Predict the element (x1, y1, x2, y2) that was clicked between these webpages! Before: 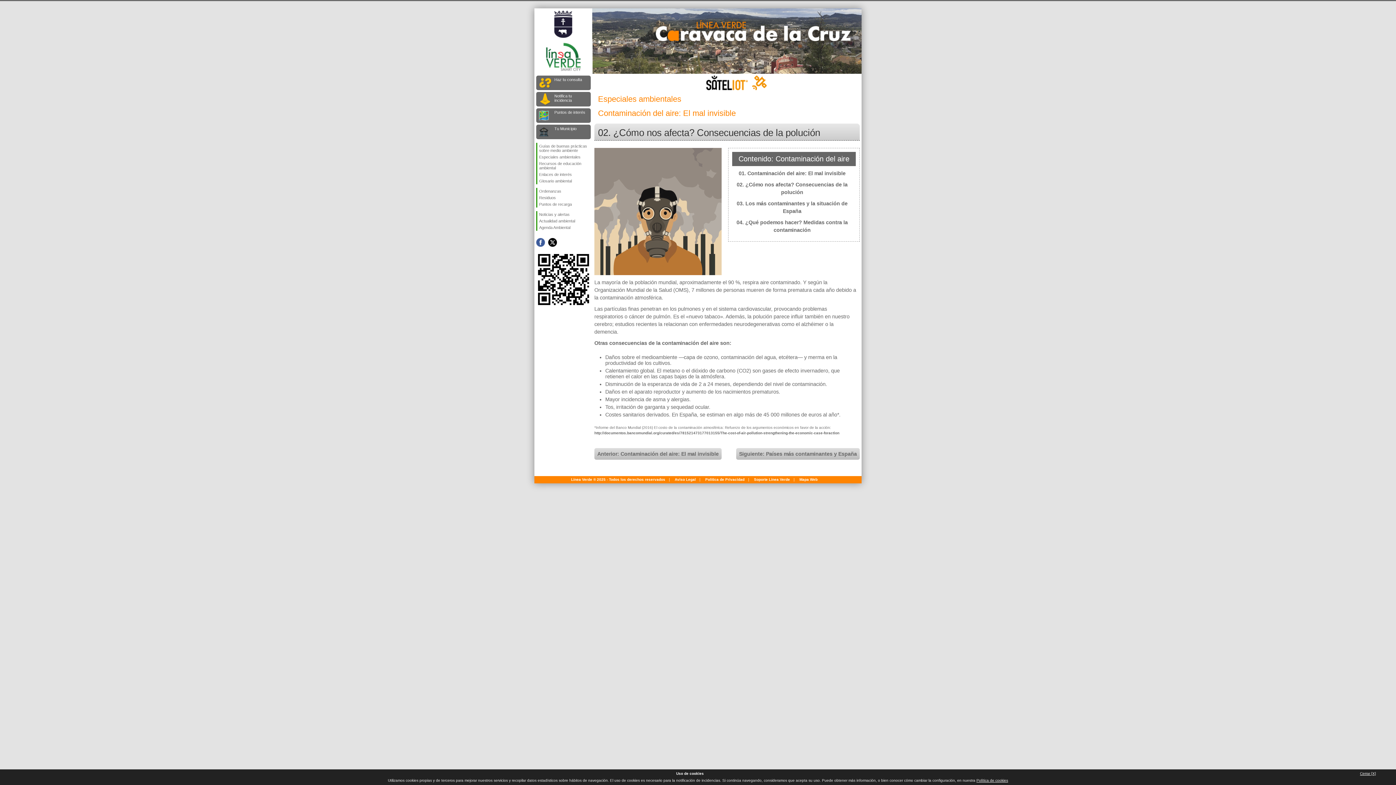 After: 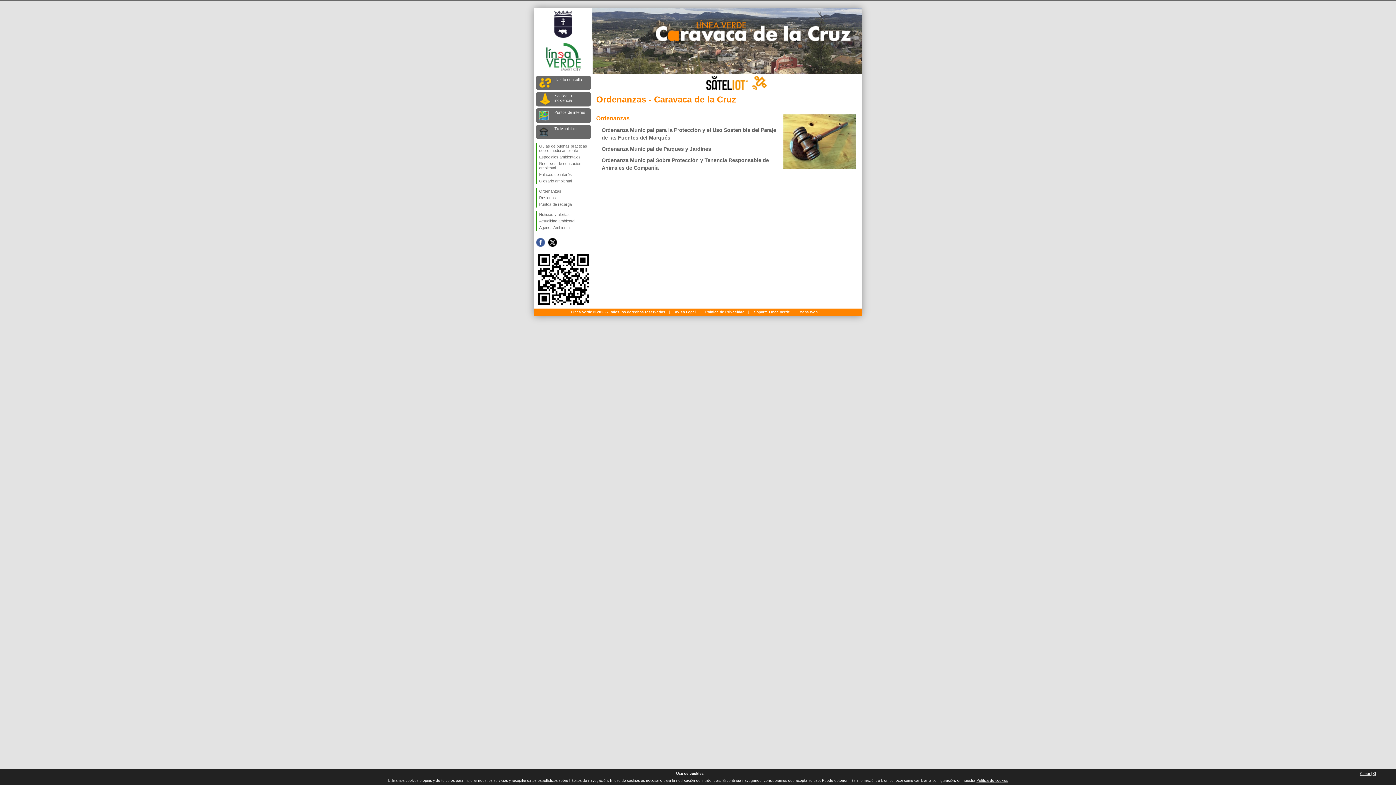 Action: label: Ordenanzas bbox: (537, 188, 590, 194)